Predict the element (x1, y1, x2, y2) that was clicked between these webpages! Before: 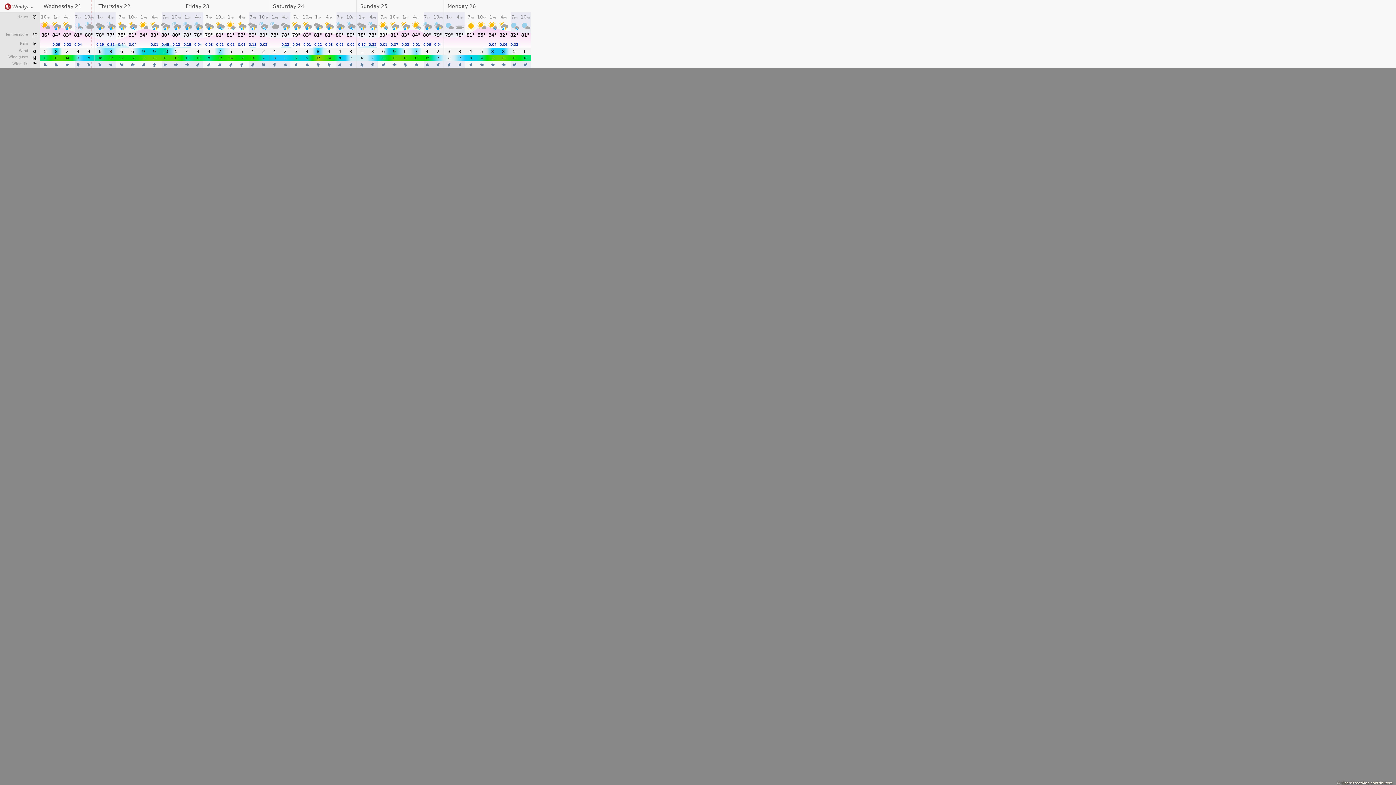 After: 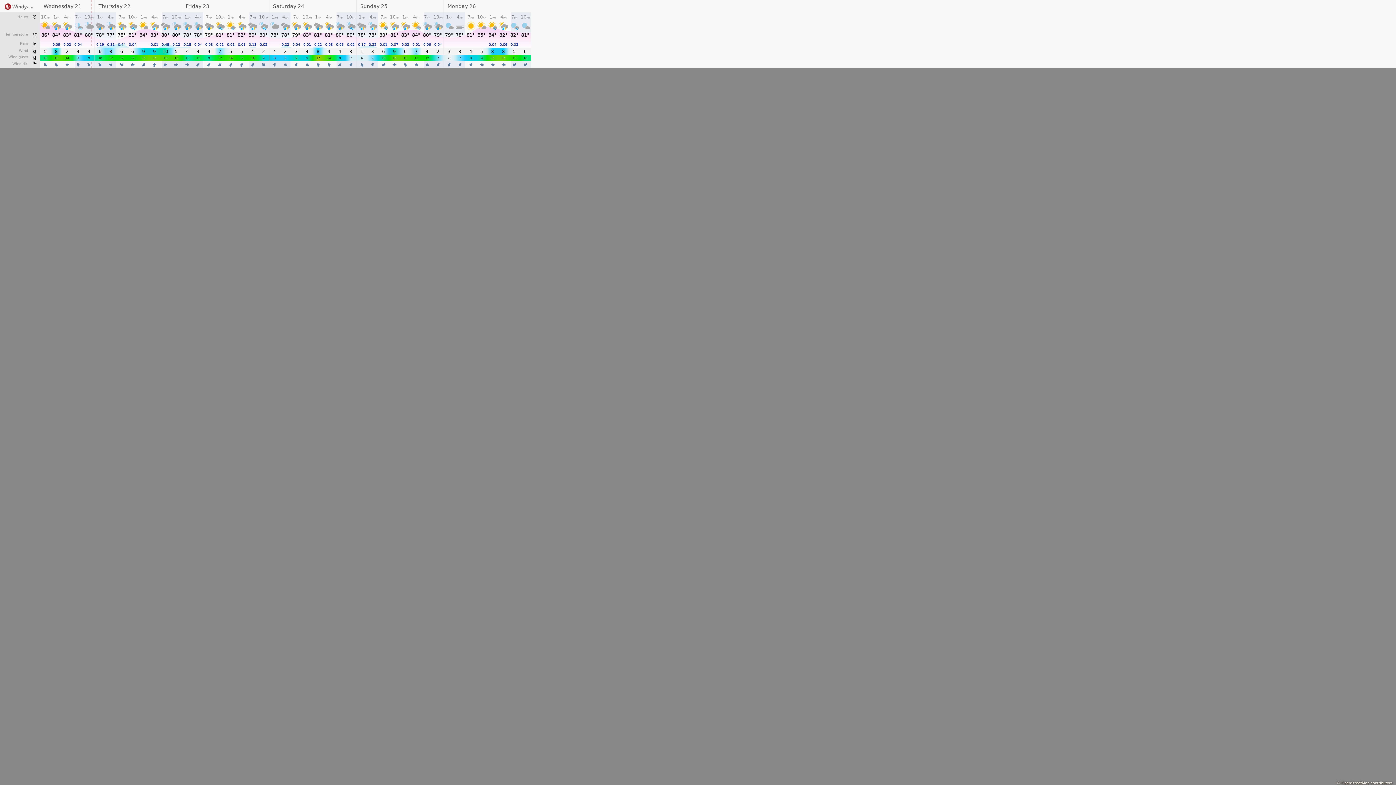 Action: label: © OpenStreetMap contributors bbox: (1337, 781, 1392, 785)